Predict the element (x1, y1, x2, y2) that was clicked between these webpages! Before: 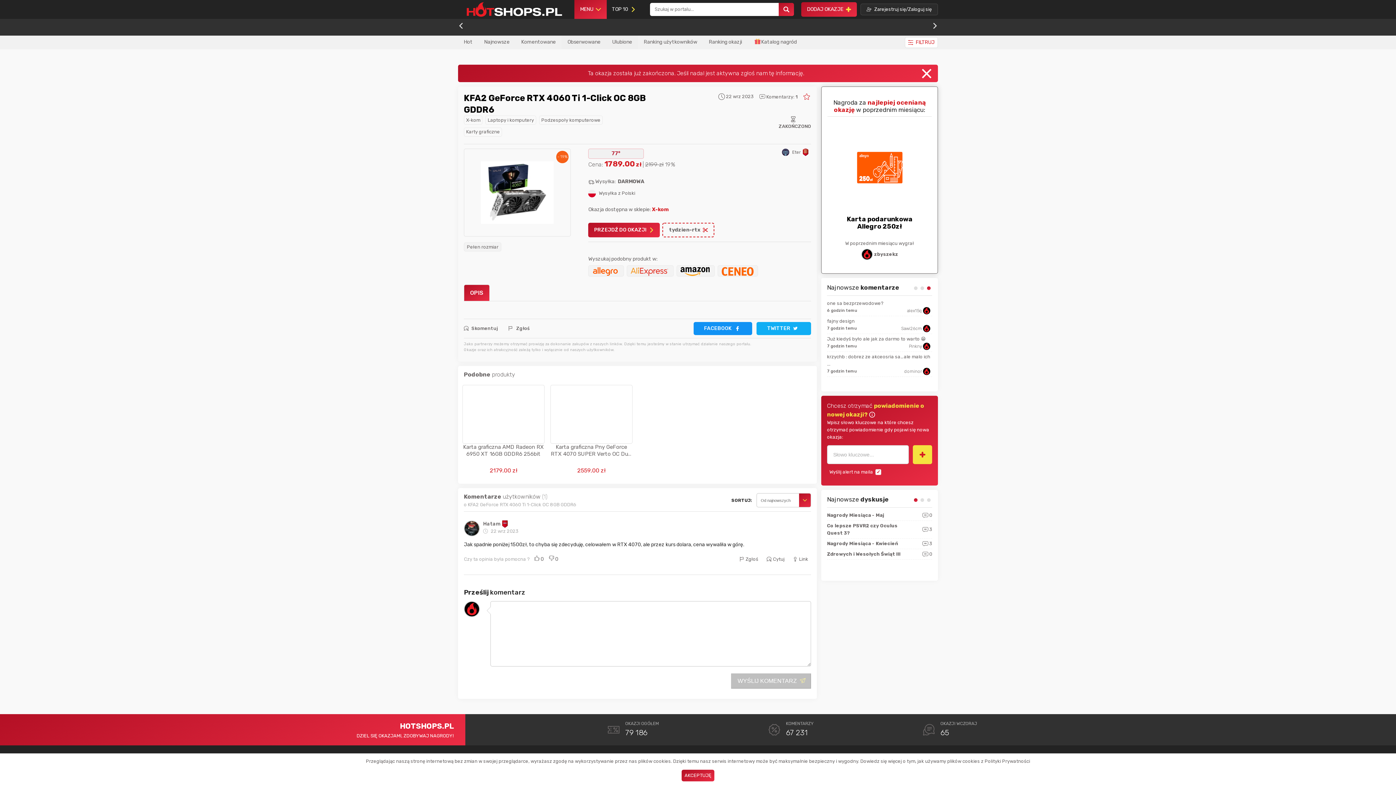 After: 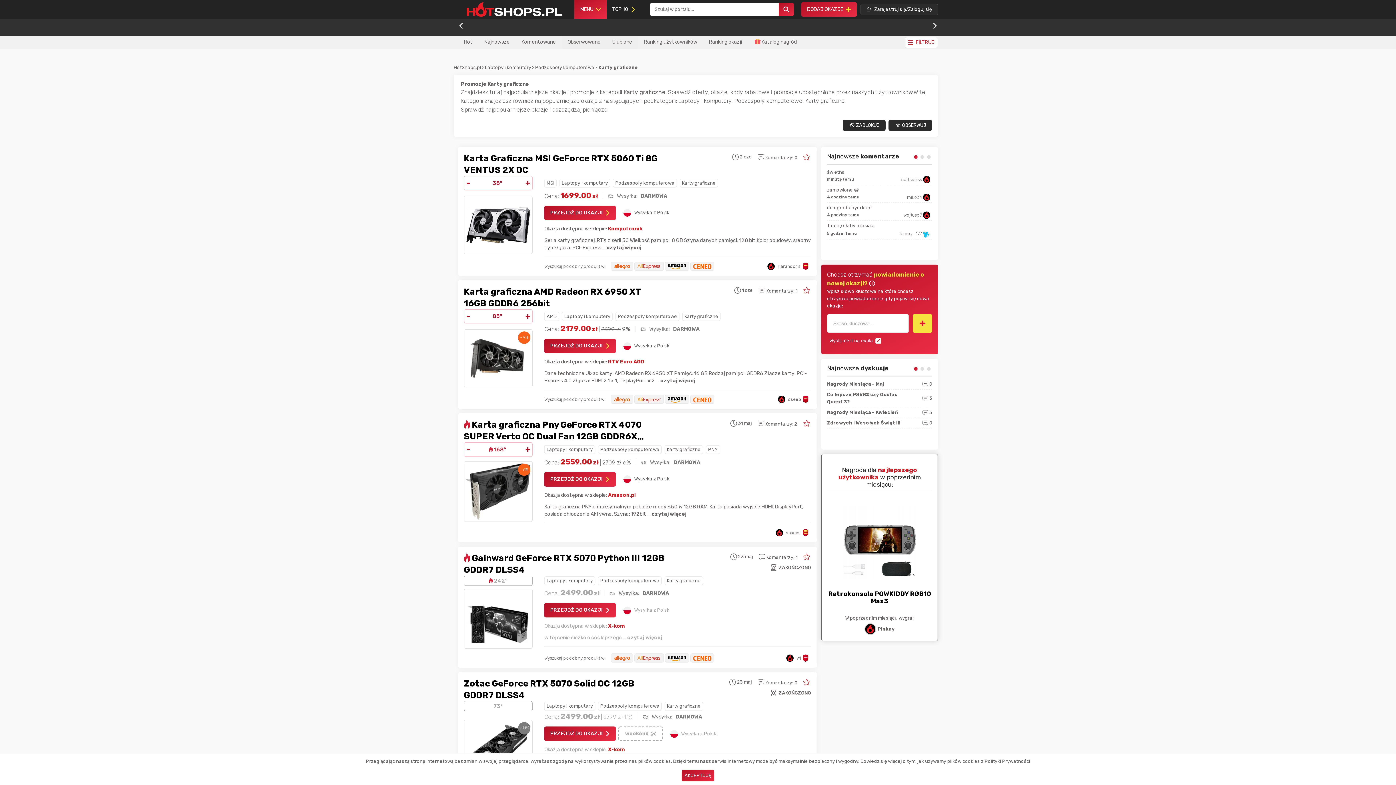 Action: bbox: (464, 127, 502, 136) label: Karty graficzne